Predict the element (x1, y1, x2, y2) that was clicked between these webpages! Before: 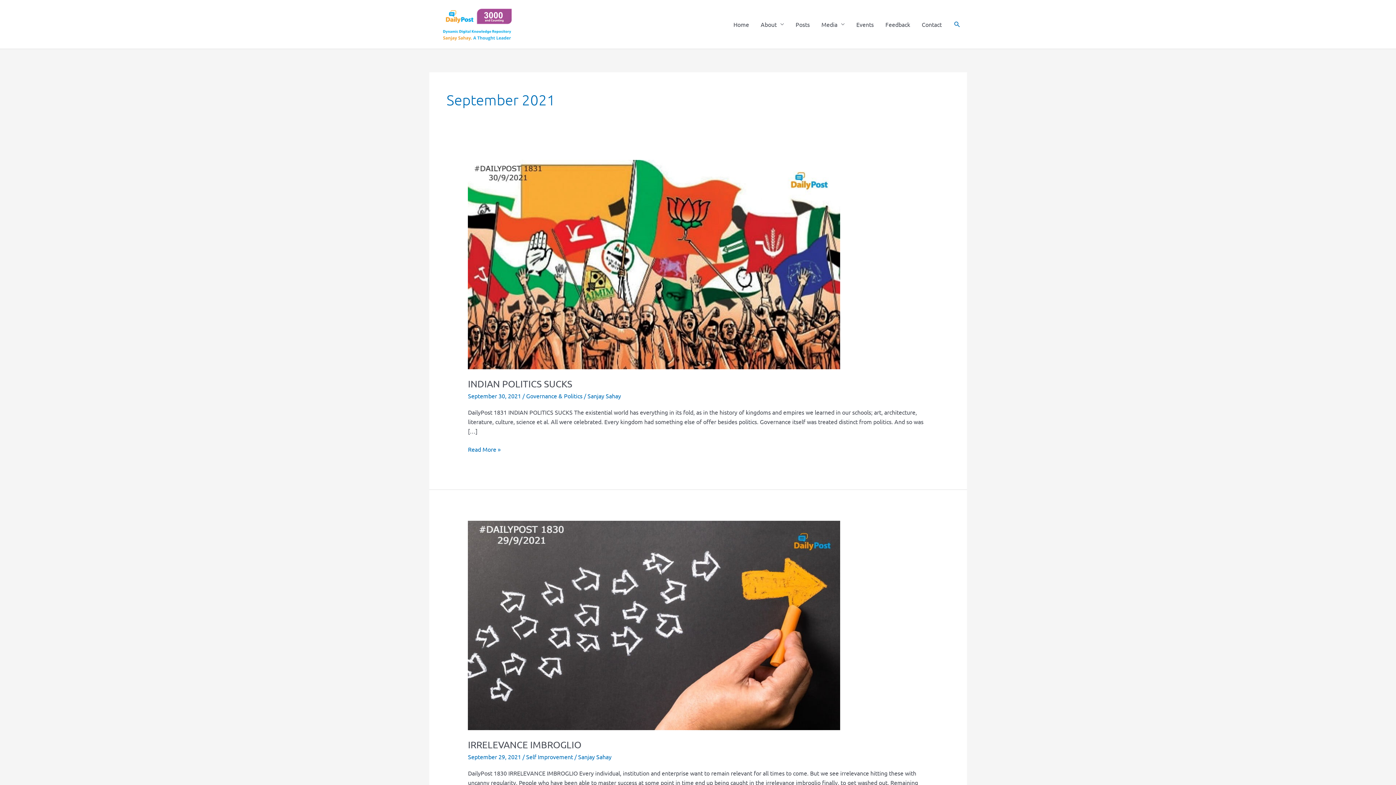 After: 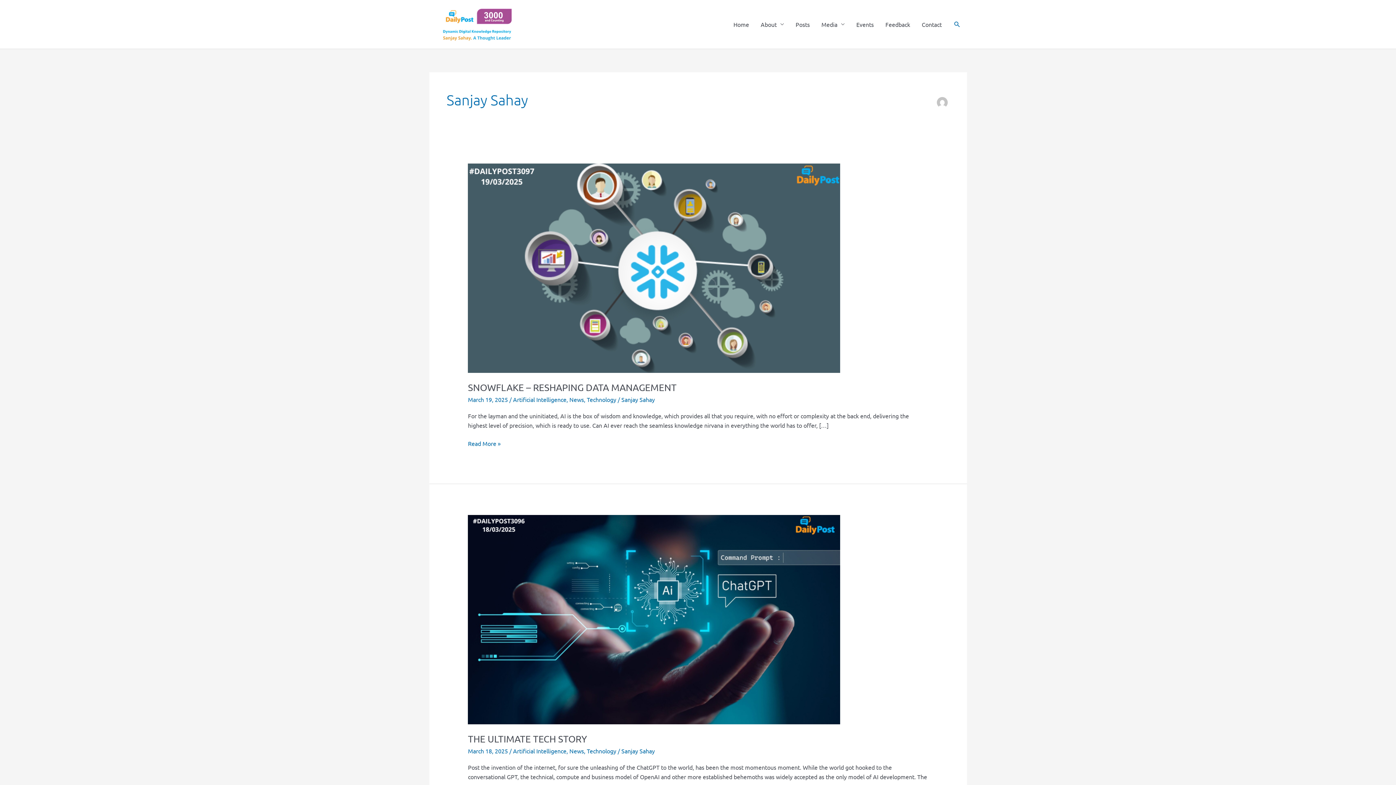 Action: bbox: (587, 392, 621, 399) label: Sanjay Sahay